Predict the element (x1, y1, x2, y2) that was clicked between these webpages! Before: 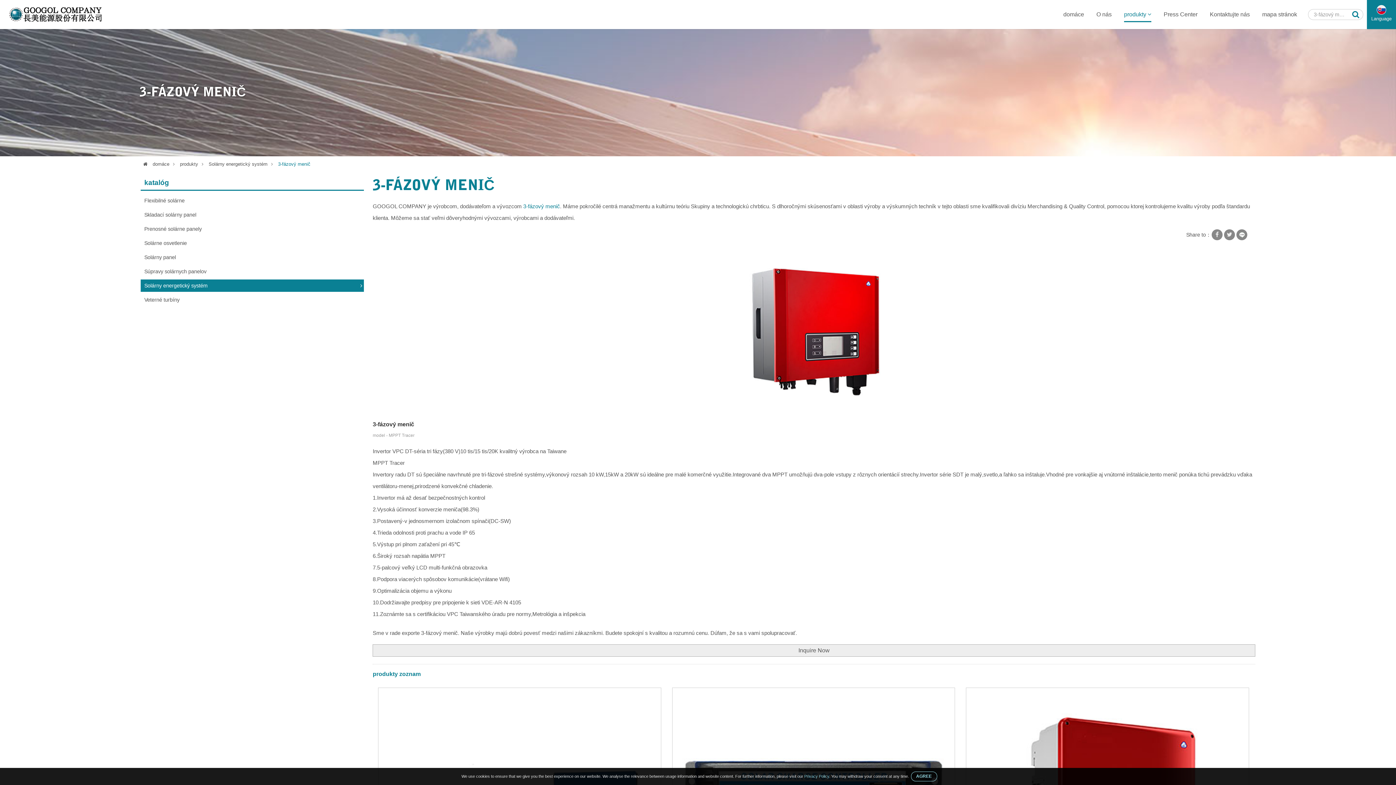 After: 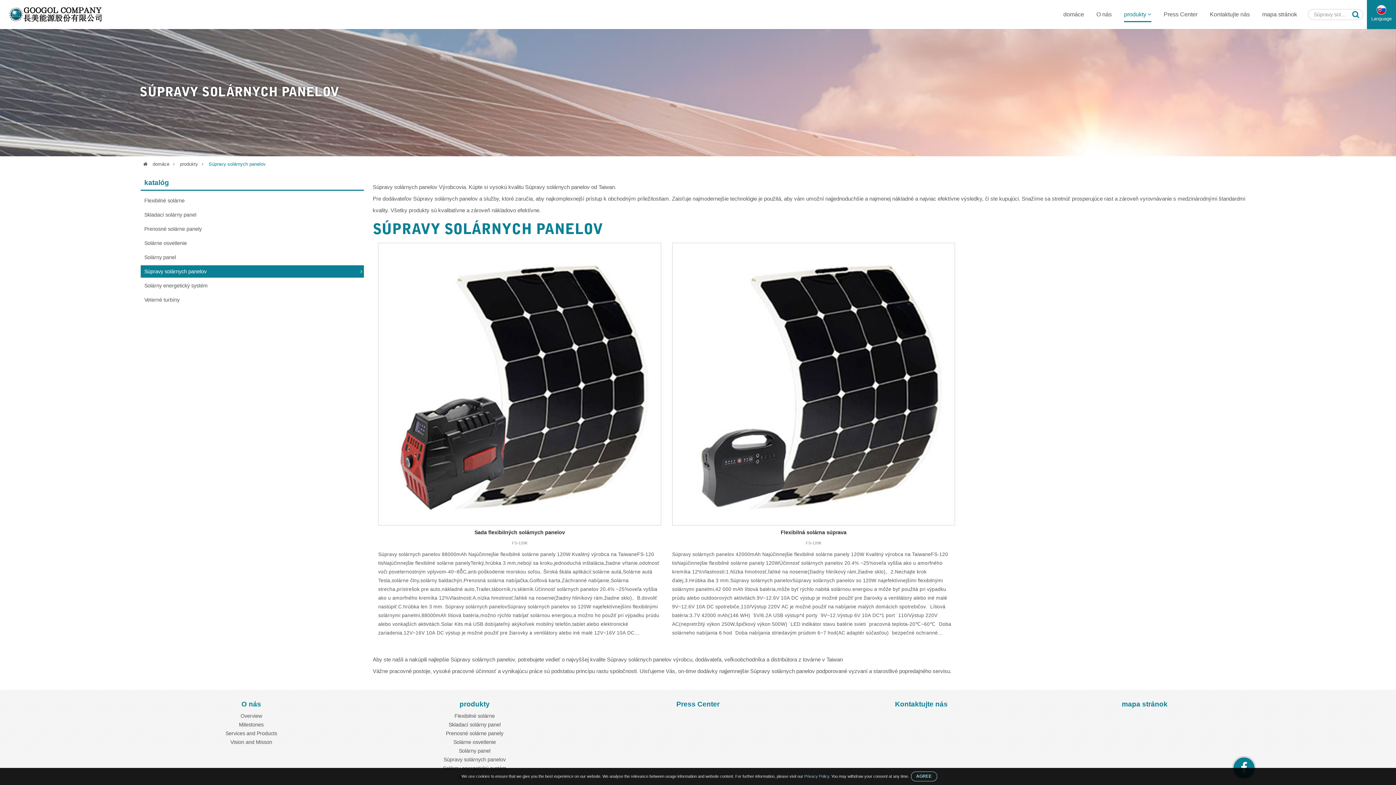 Action: bbox: (140, 265, 364, 277) label: Súpravy solárnych panelov